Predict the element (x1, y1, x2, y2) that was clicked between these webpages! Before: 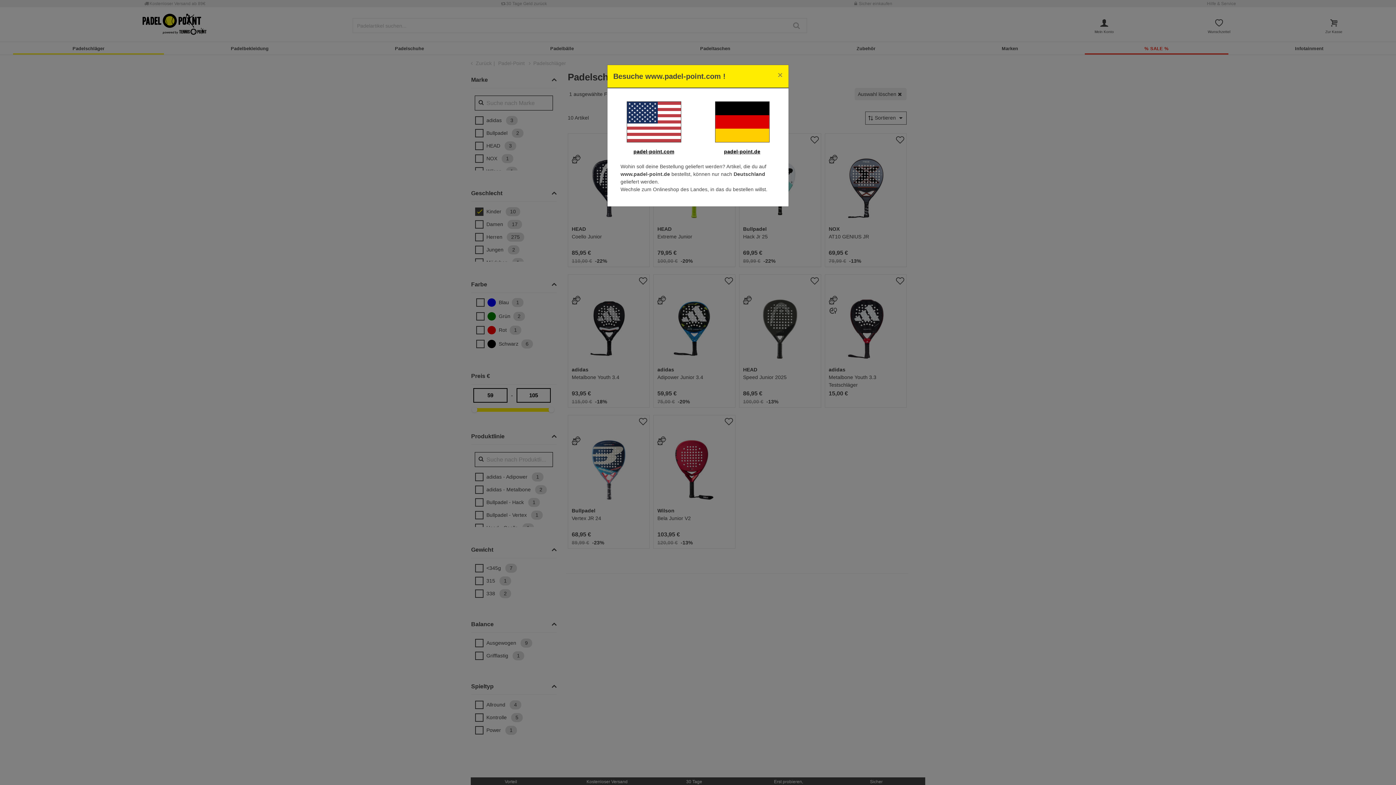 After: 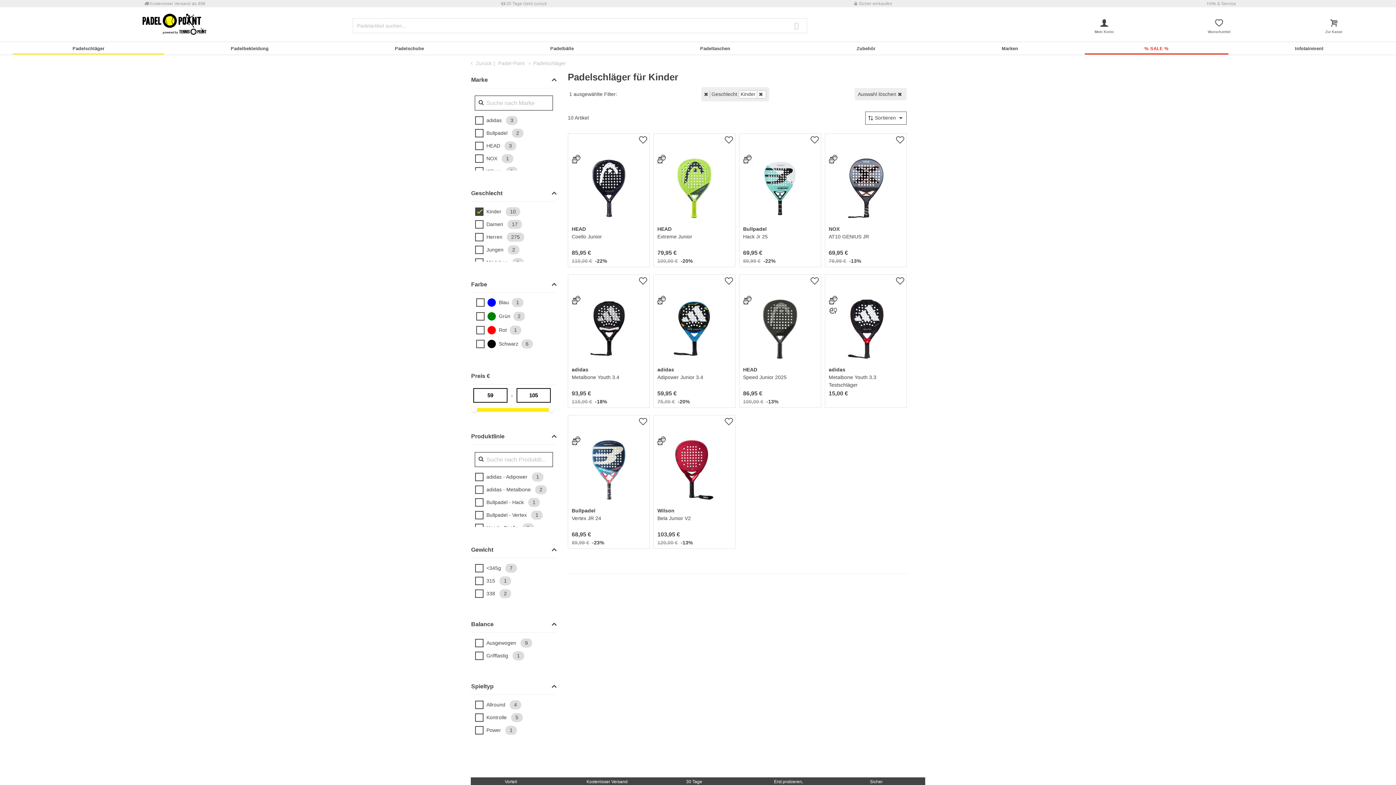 Action: bbox: (701, 101, 782, 142)